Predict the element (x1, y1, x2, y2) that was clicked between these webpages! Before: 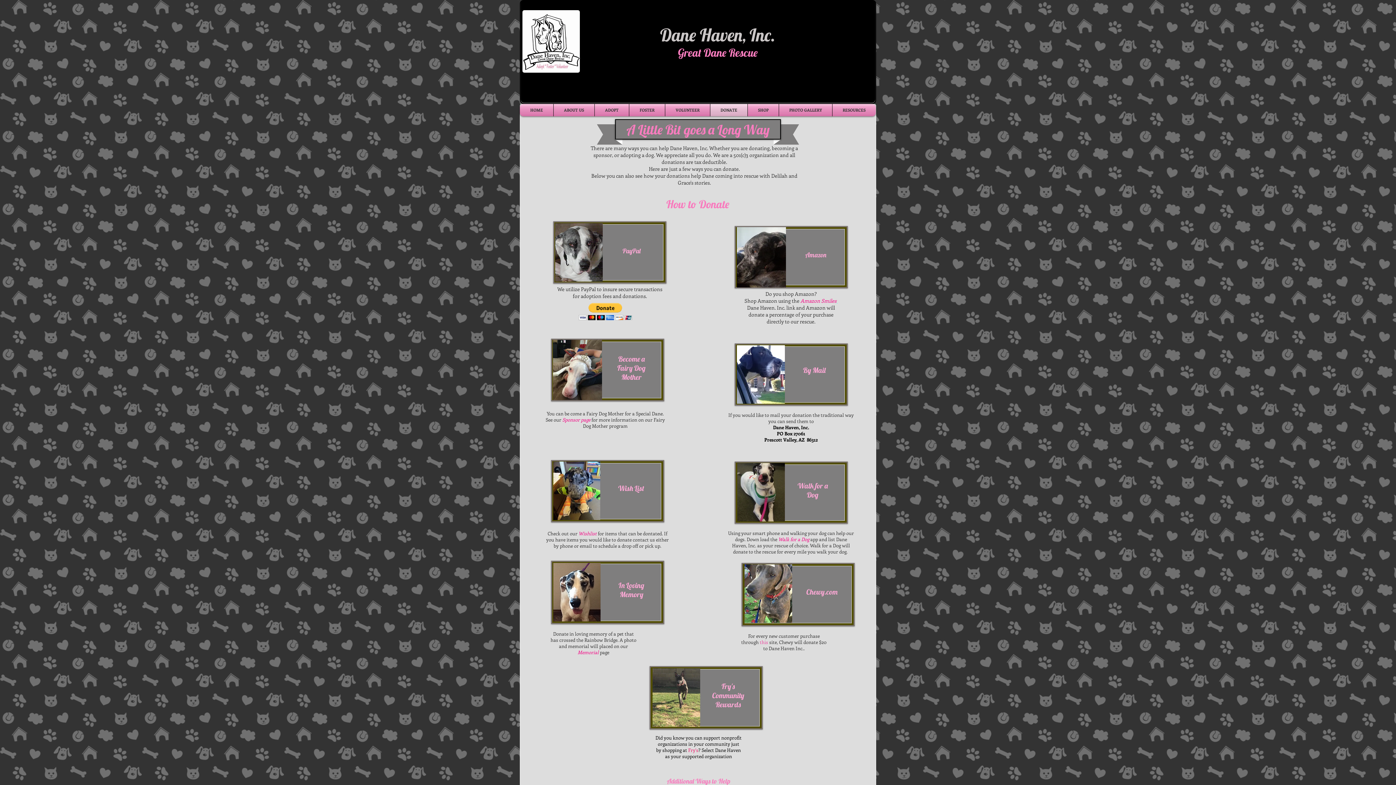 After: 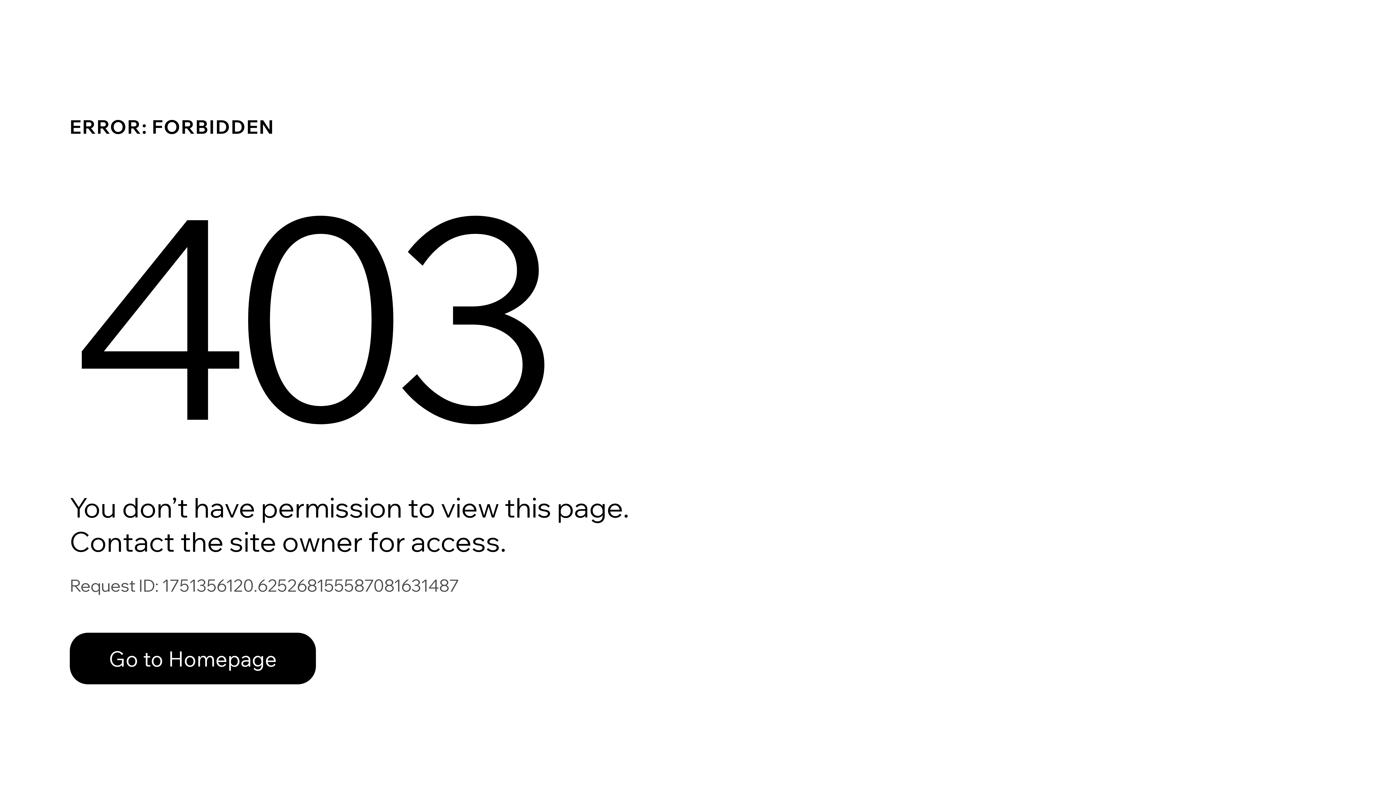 Action: label: FOSTER bbox: (629, 104, 665, 116)